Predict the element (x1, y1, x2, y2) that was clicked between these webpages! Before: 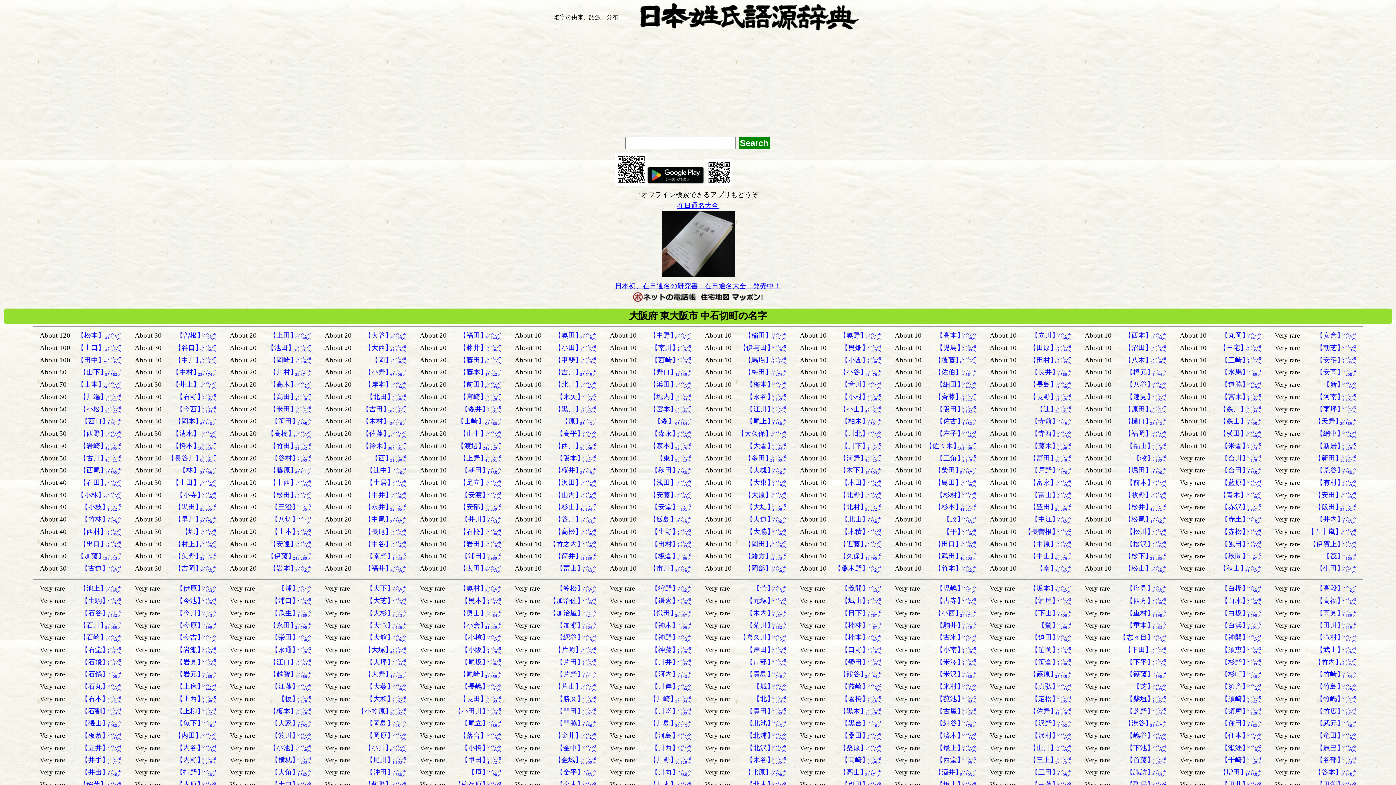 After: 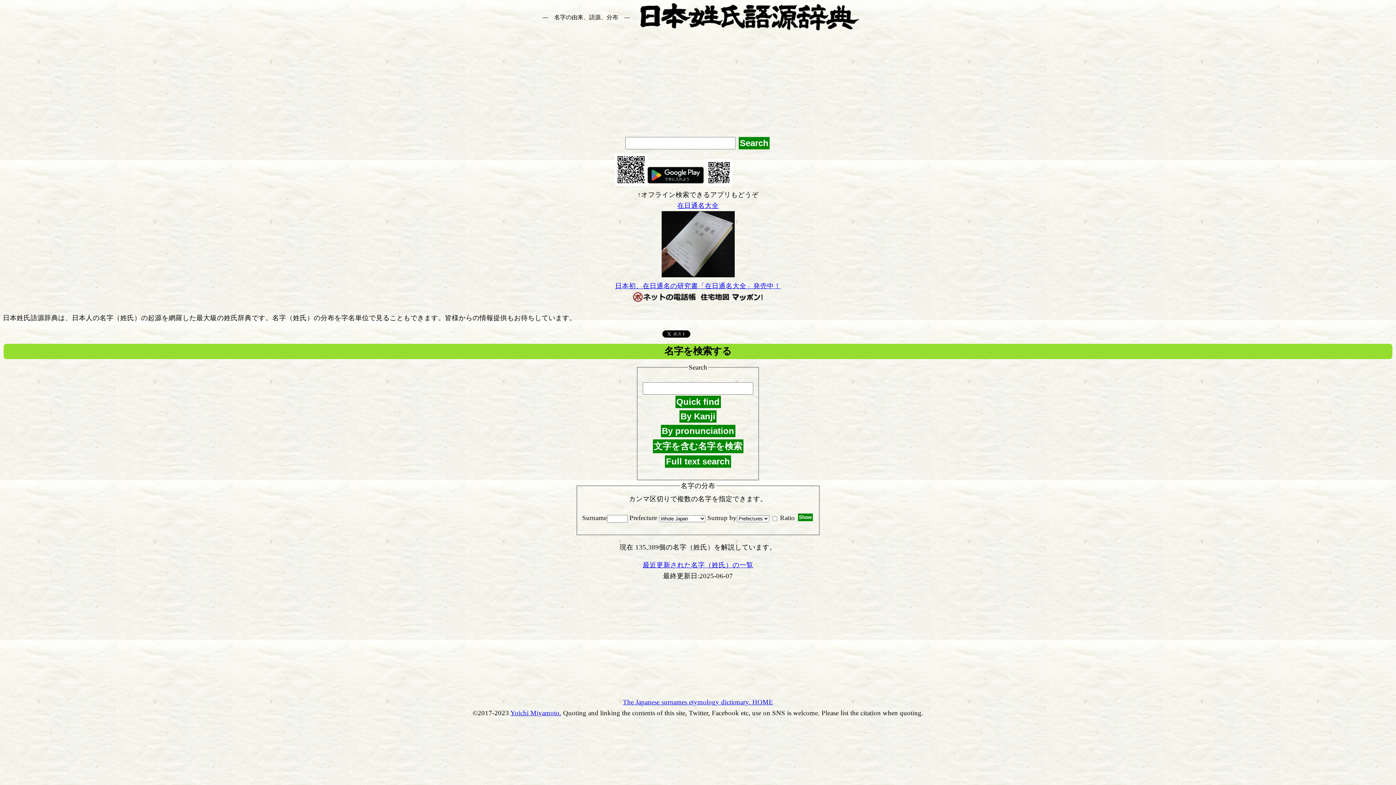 Action: bbox: (637, 12, 859, 20)